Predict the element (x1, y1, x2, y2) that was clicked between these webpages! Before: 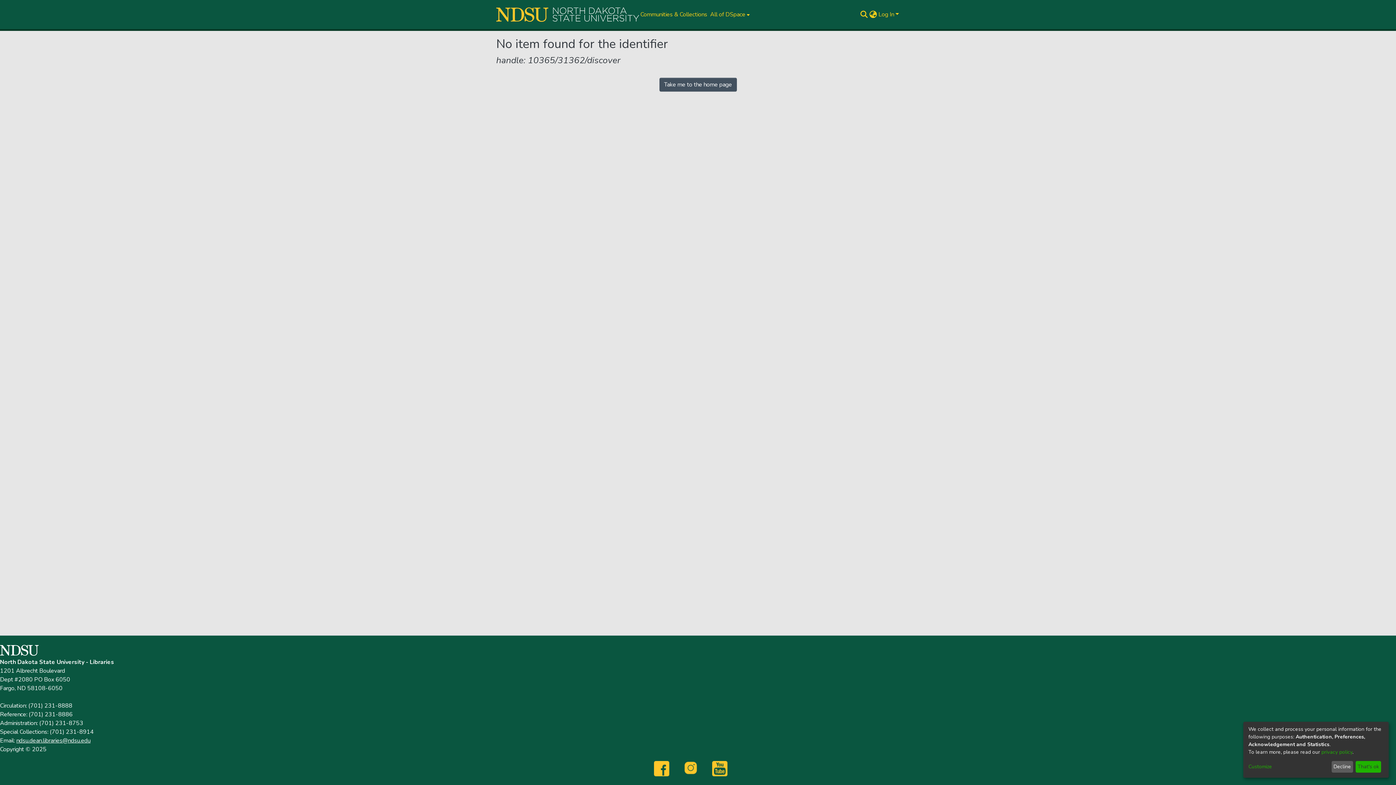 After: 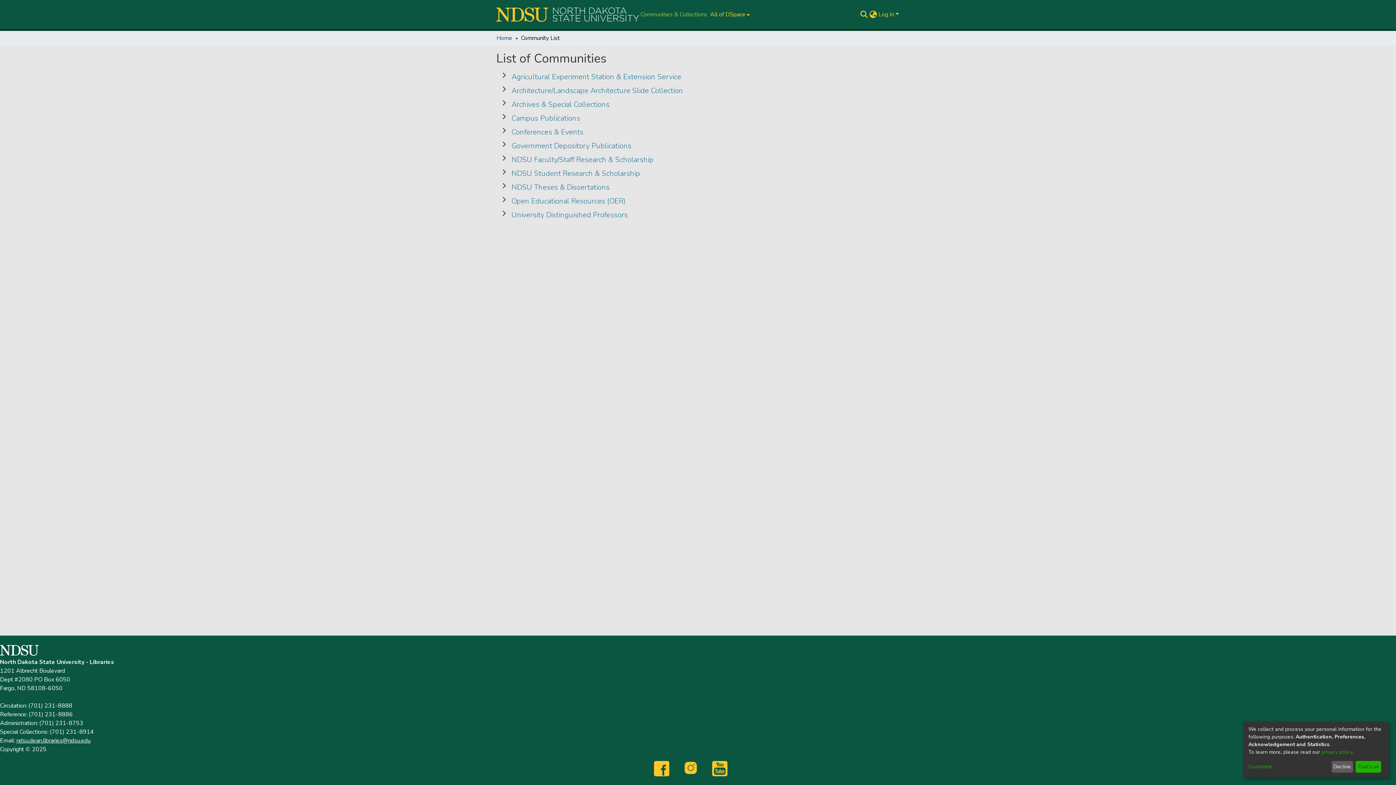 Action: bbox: (639, 10, 708, 18) label: Communities & Collections